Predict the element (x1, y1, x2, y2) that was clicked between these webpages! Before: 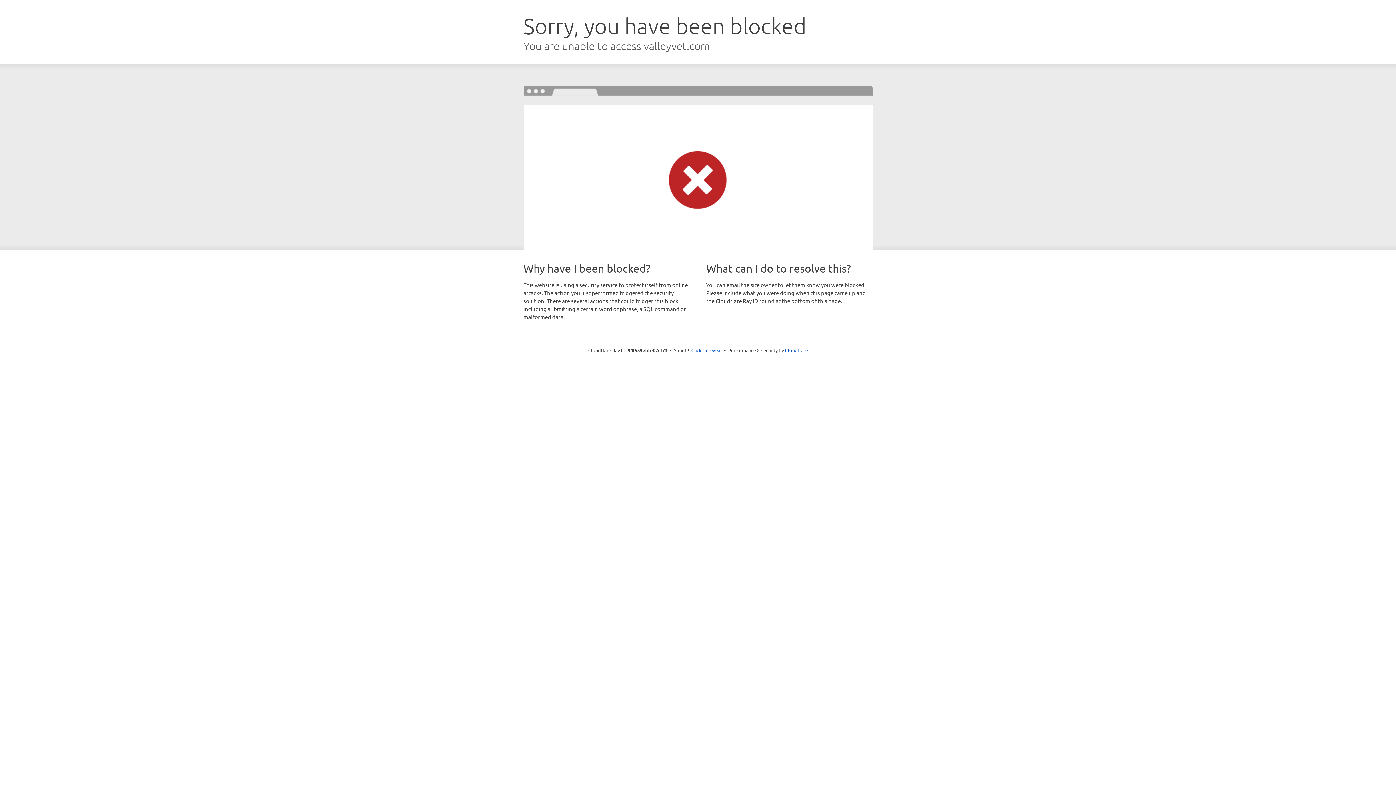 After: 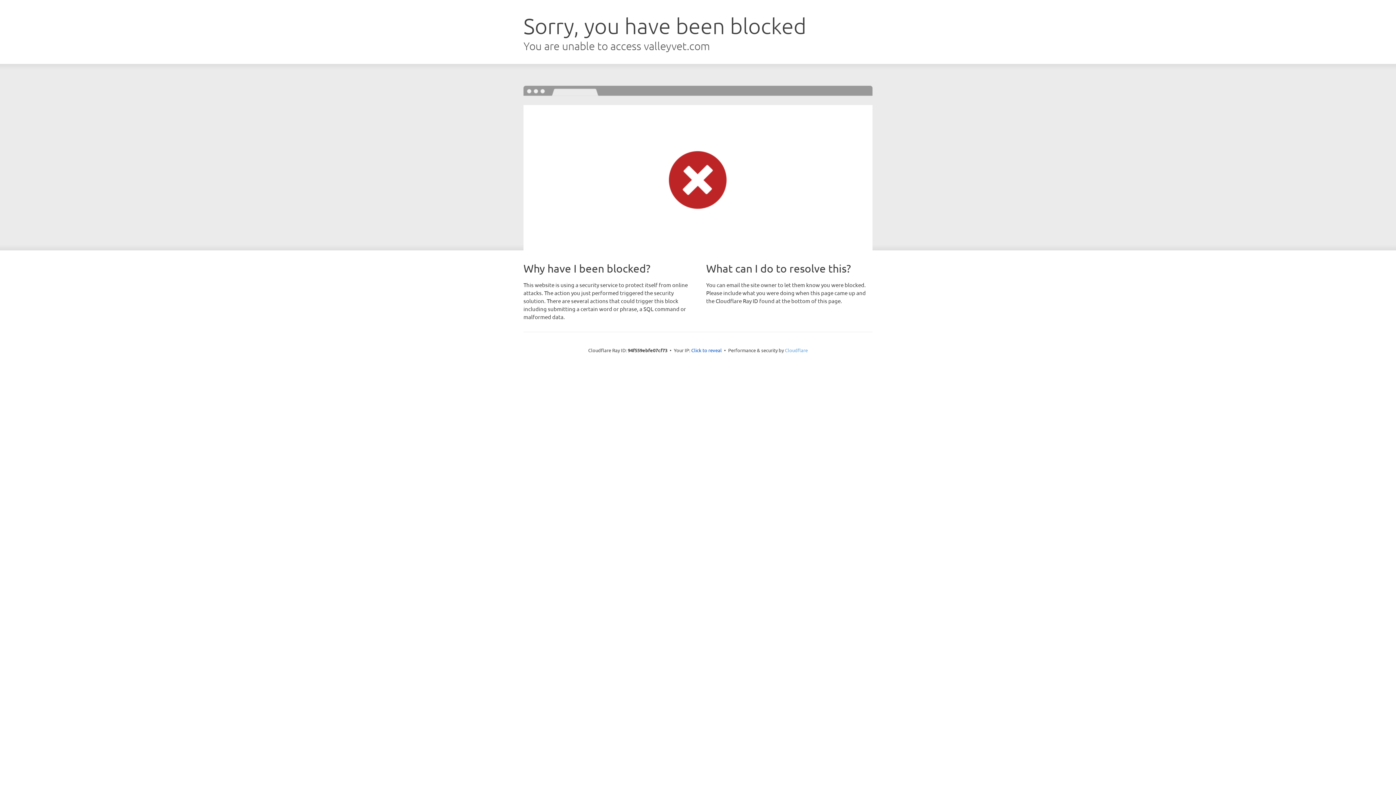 Action: label: Cloudflare bbox: (785, 347, 808, 353)